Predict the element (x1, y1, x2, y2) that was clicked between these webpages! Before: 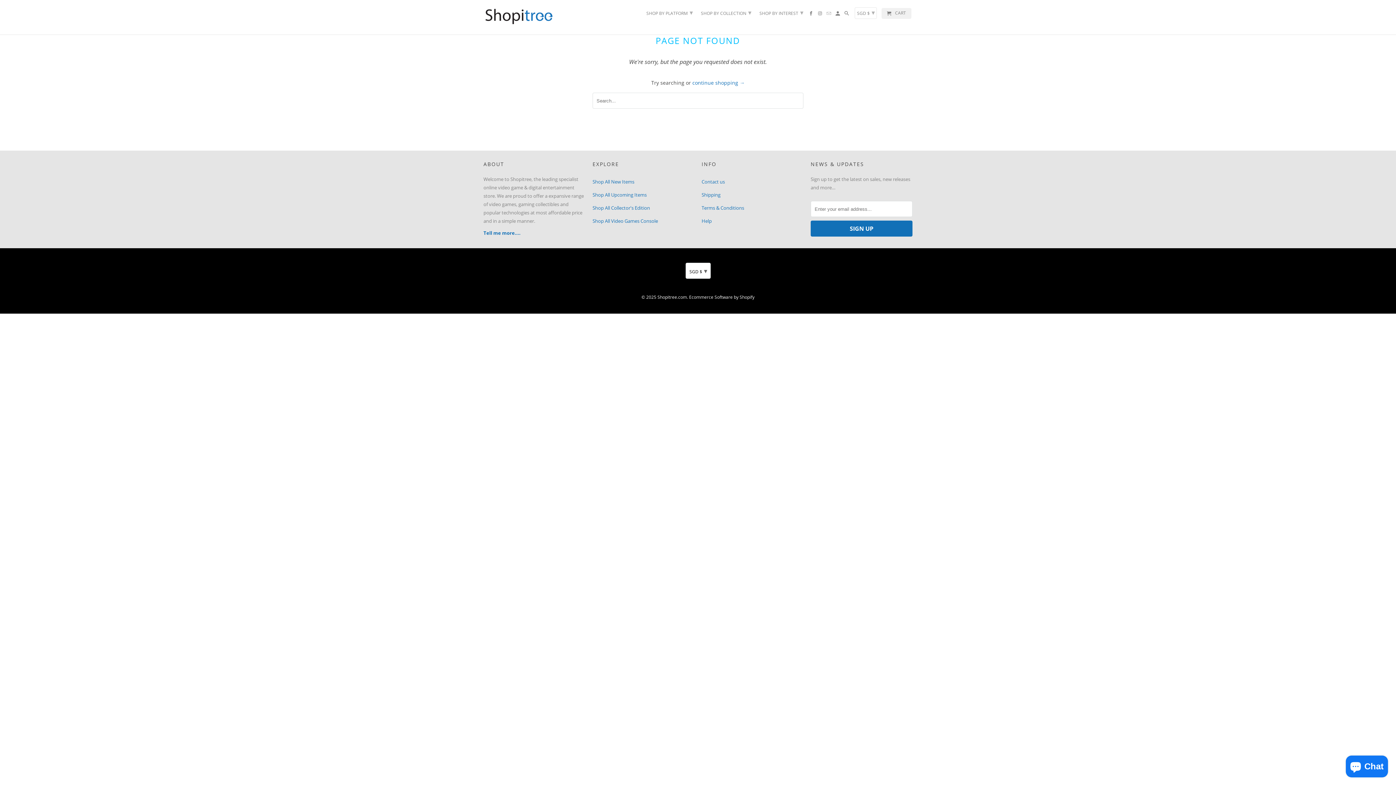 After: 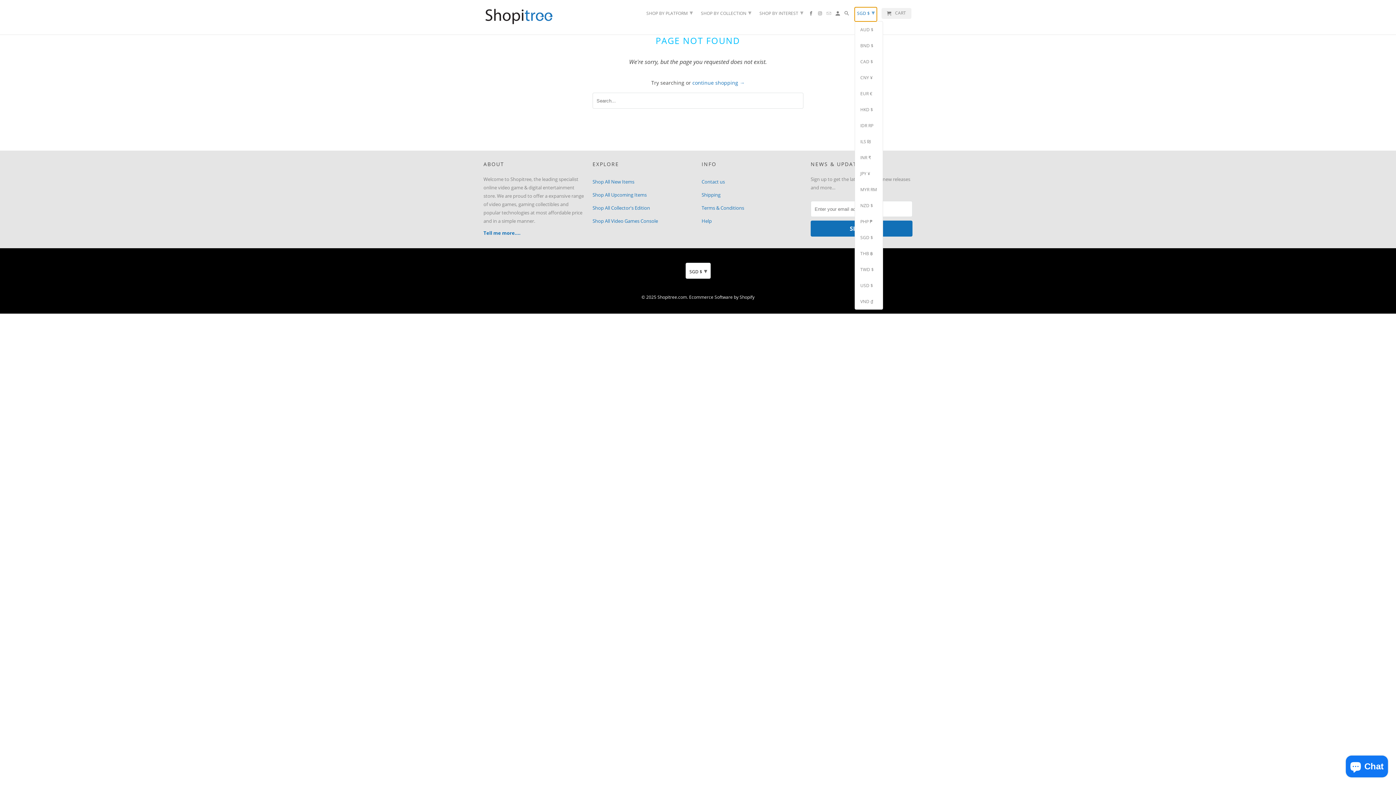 Action: bbox: (854, 7, 876, 18) label: SGD $ ▾